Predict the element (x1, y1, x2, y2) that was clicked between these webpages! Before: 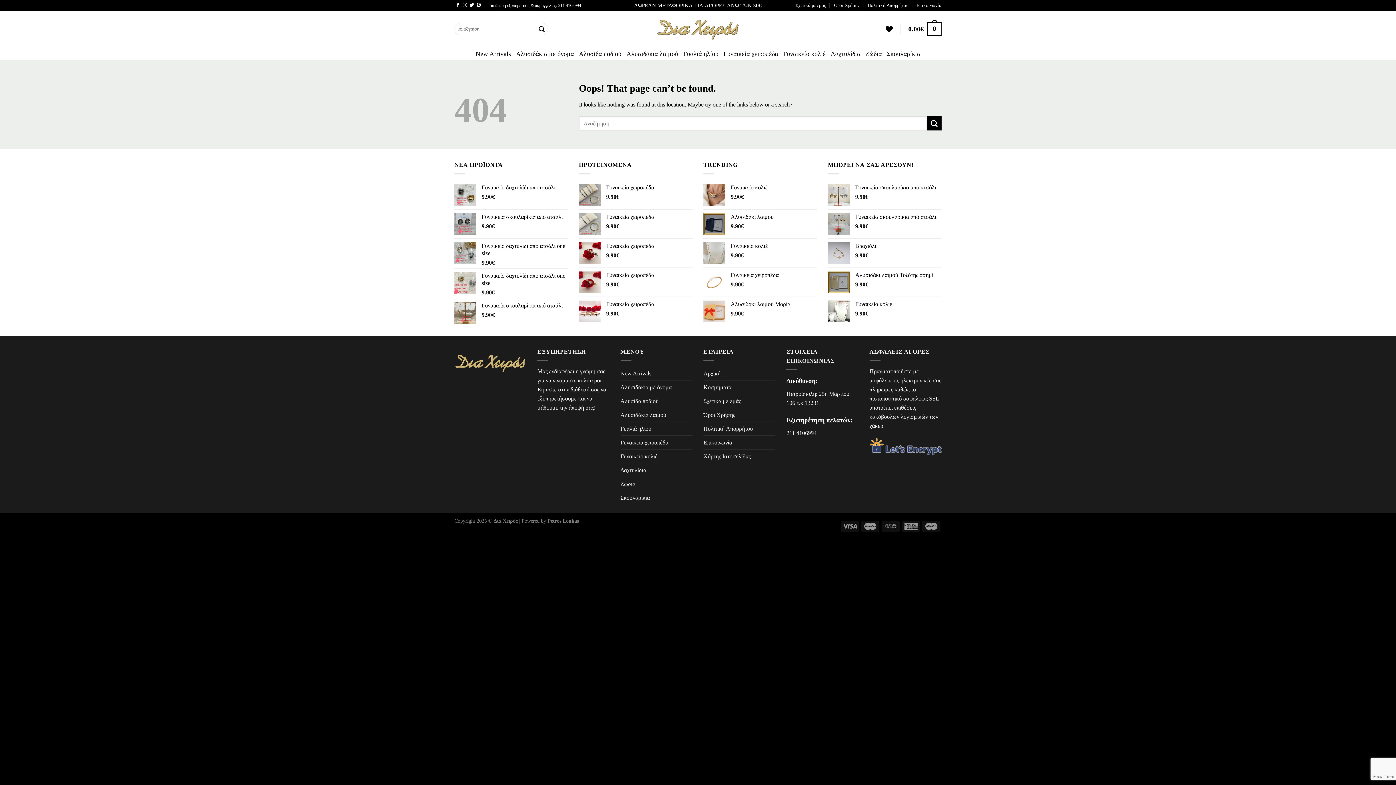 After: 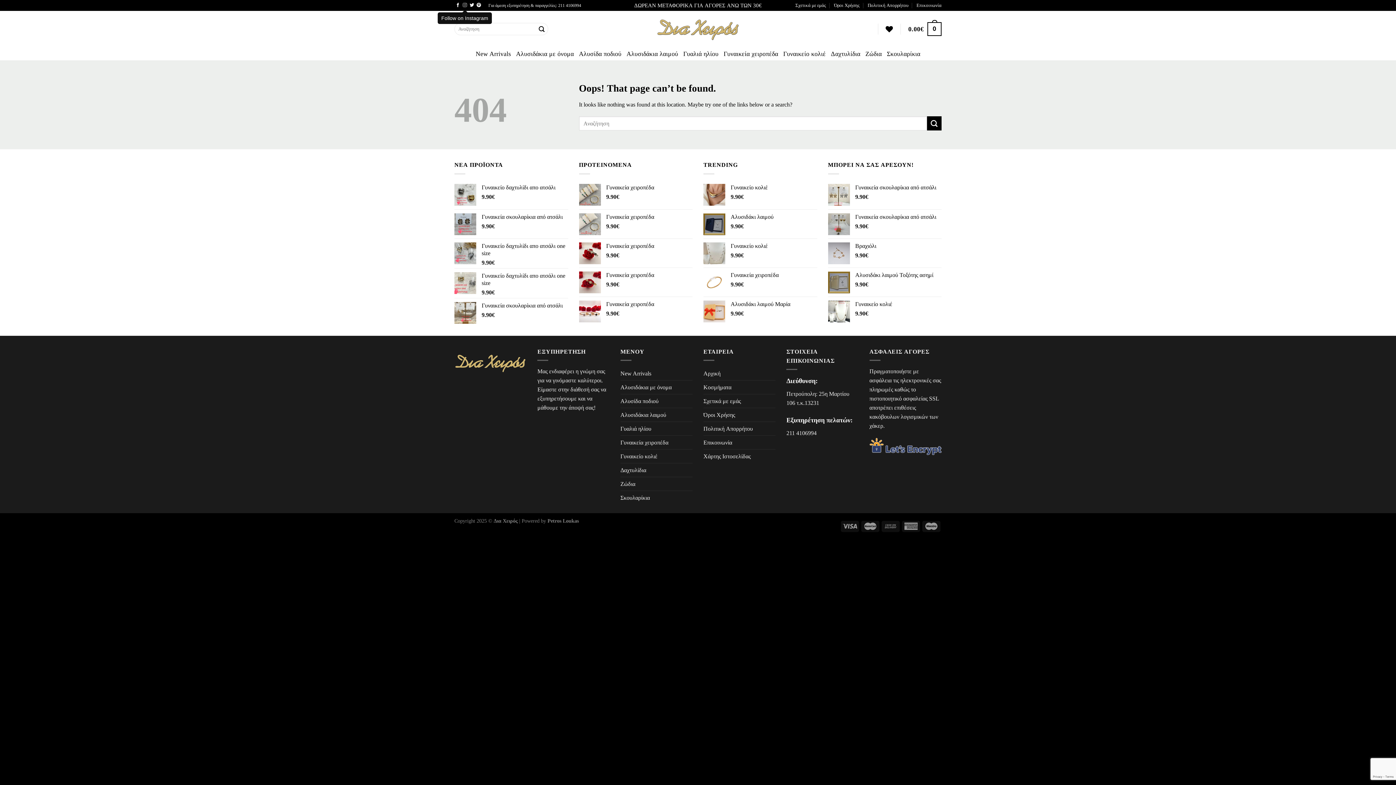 Action: label: Follow on Instagram bbox: (462, 2, 467, 7)